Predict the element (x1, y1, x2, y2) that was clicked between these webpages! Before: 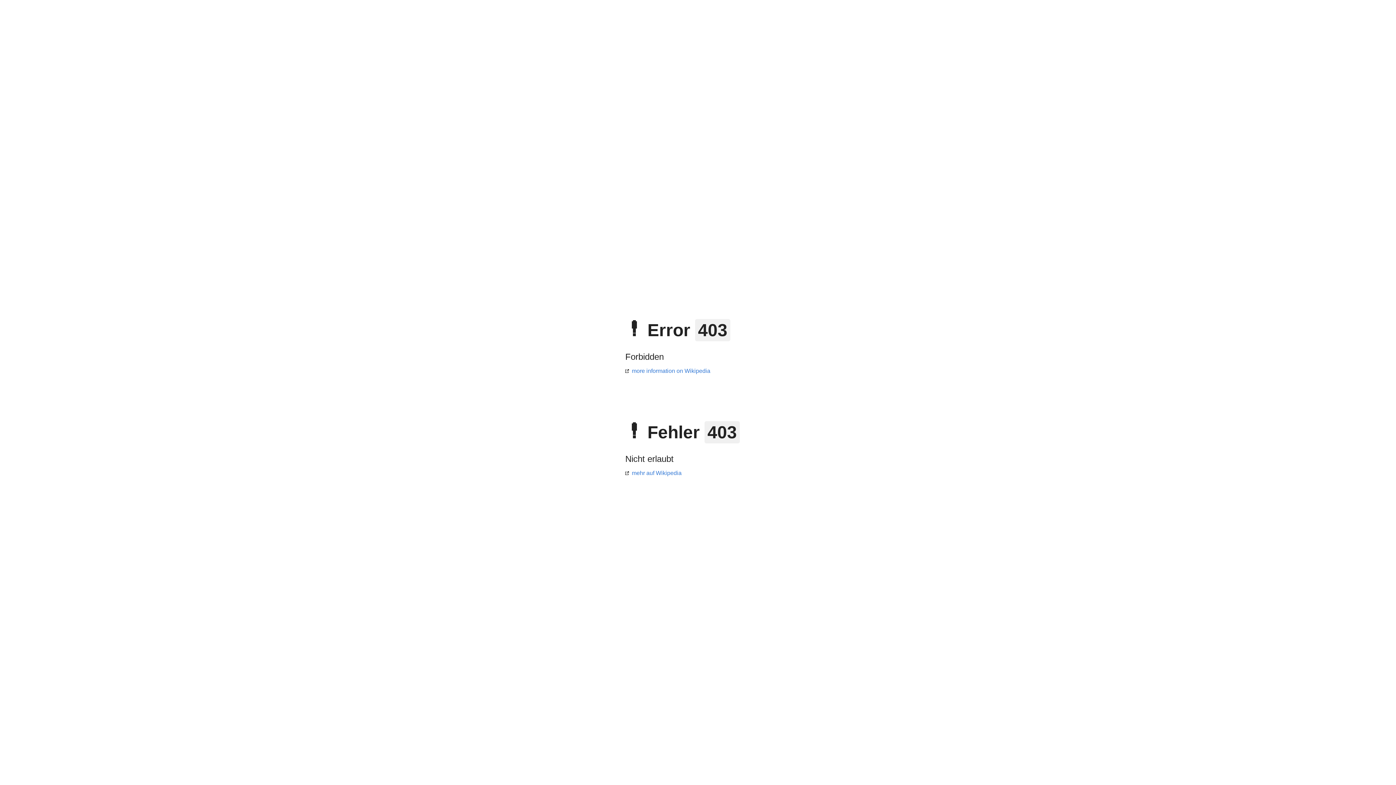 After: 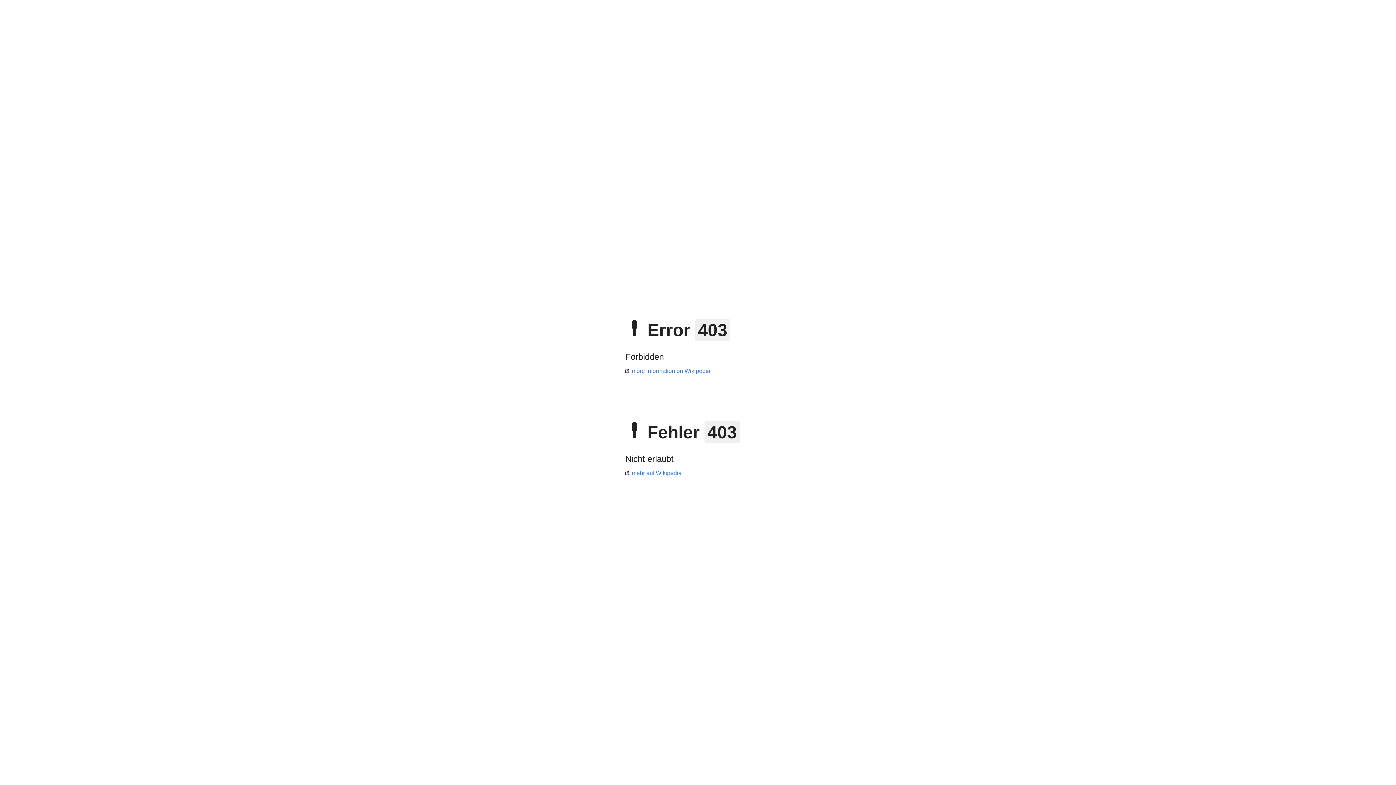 Action: bbox: (625, 368, 710, 374) label: more information on Wikipedia